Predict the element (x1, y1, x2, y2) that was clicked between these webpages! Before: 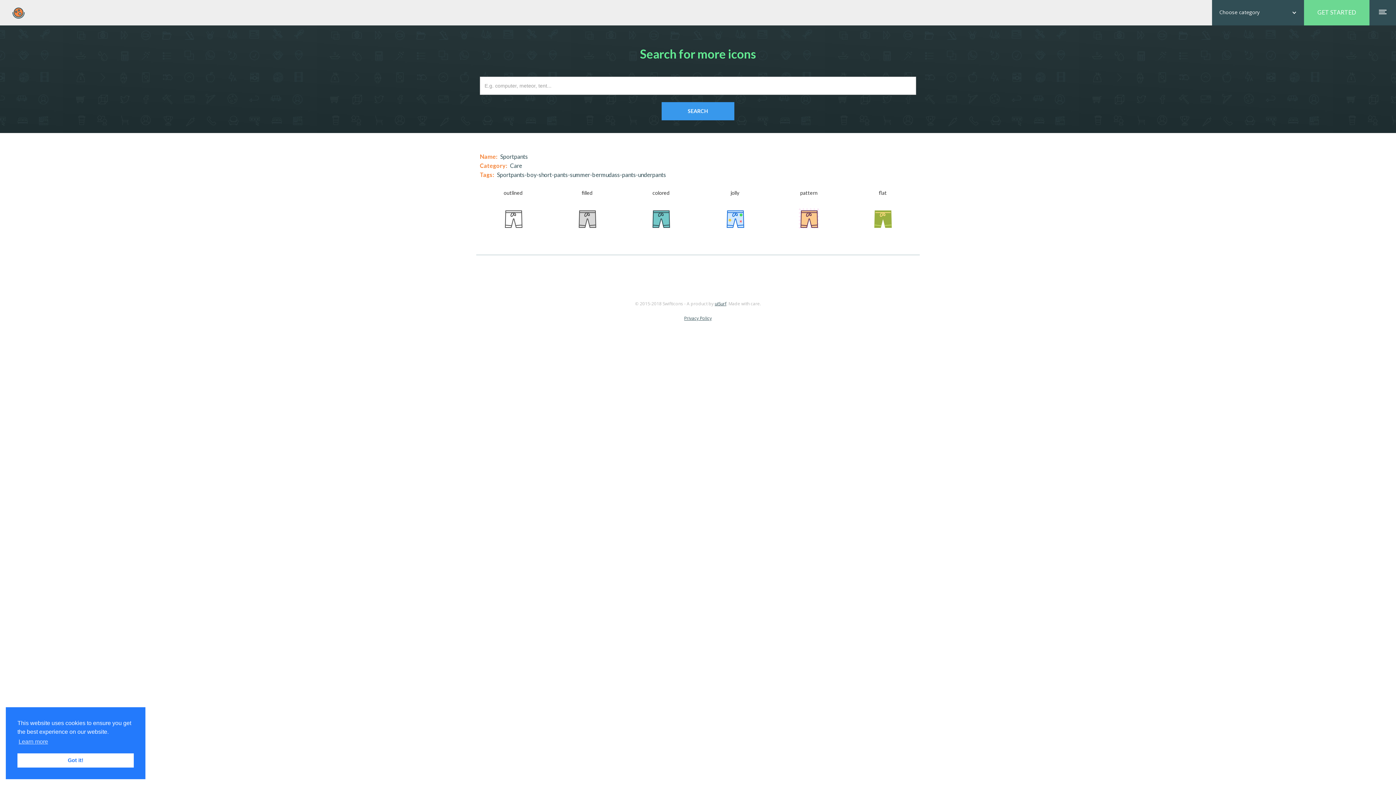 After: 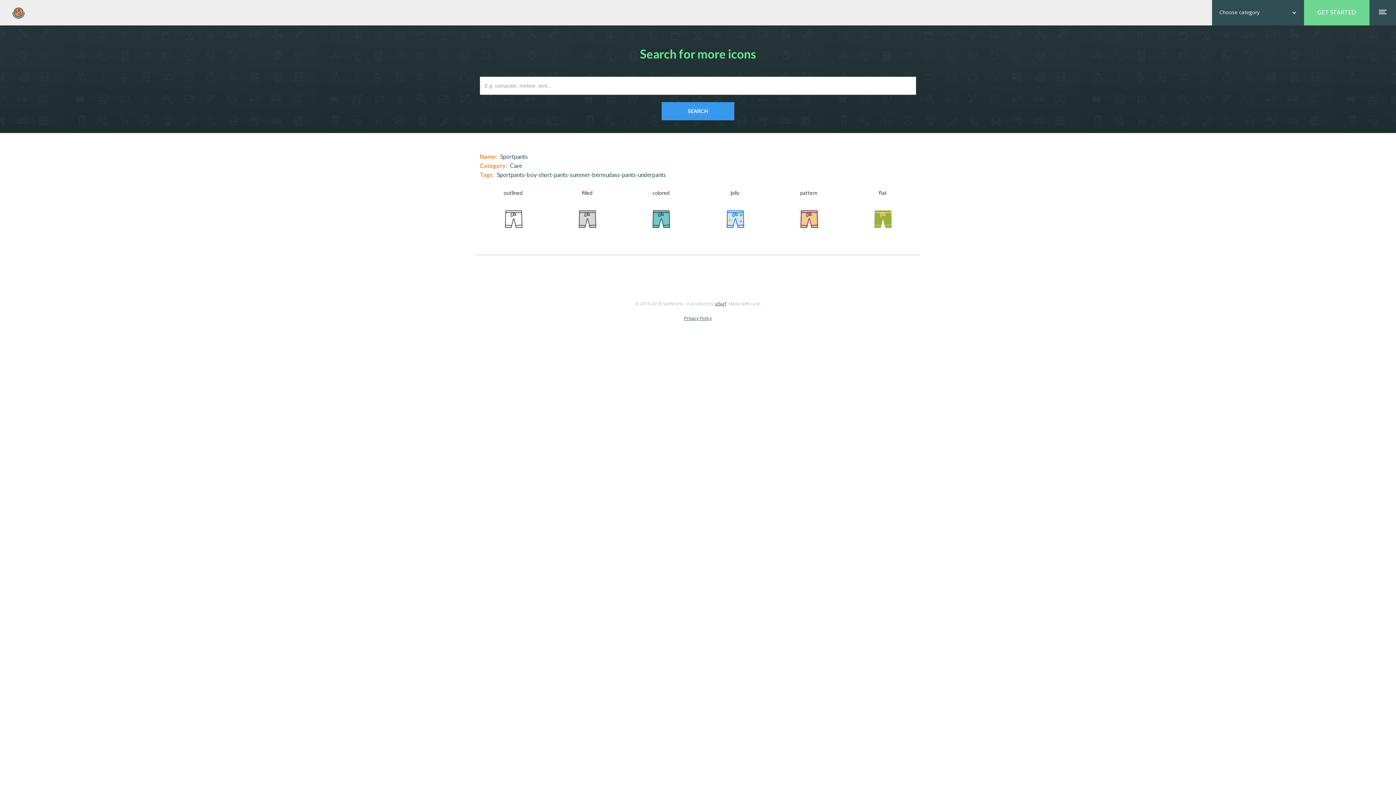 Action: label: dismiss cookie message bbox: (17, 753, 133, 768)